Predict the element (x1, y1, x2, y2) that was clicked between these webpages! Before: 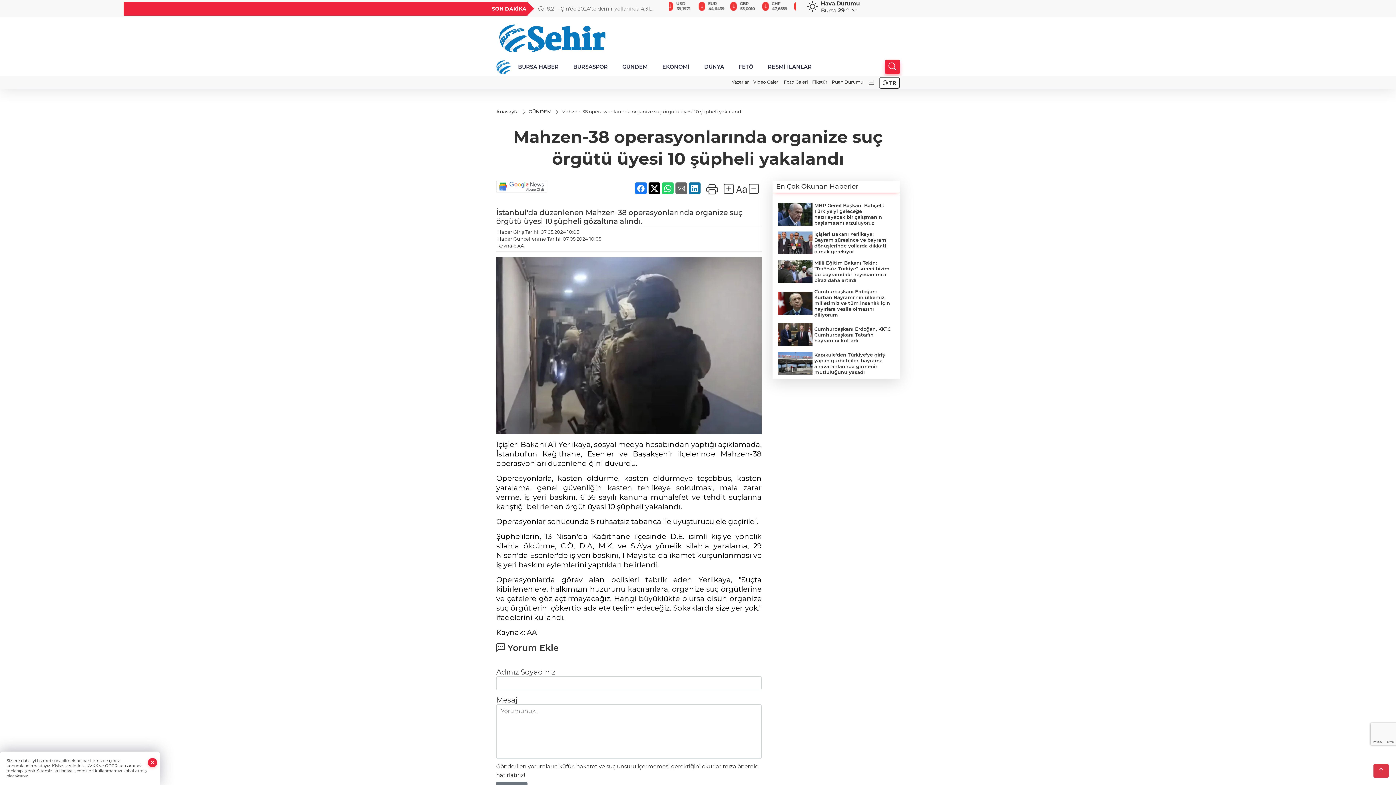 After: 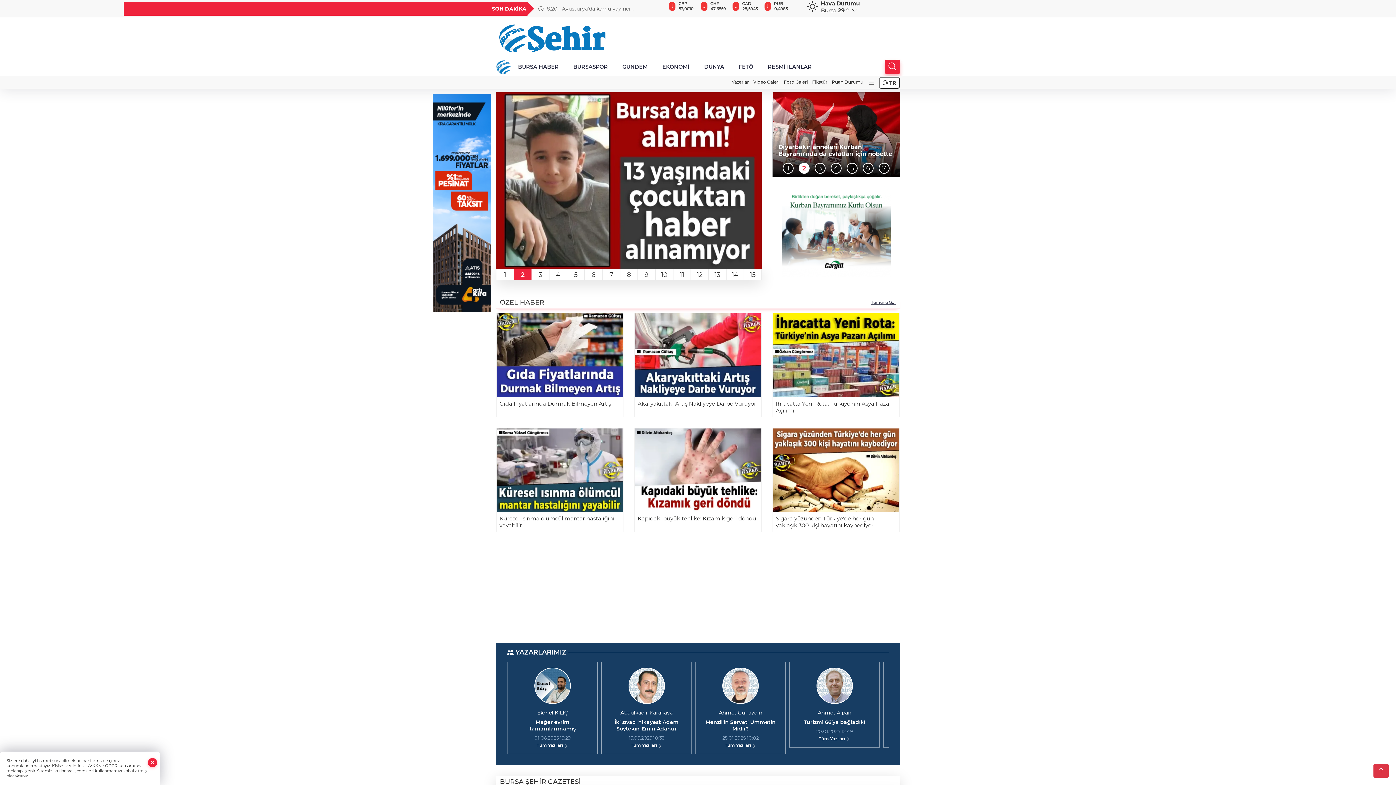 Action: bbox: (496, 108, 520, 114) label: Anasayfa 